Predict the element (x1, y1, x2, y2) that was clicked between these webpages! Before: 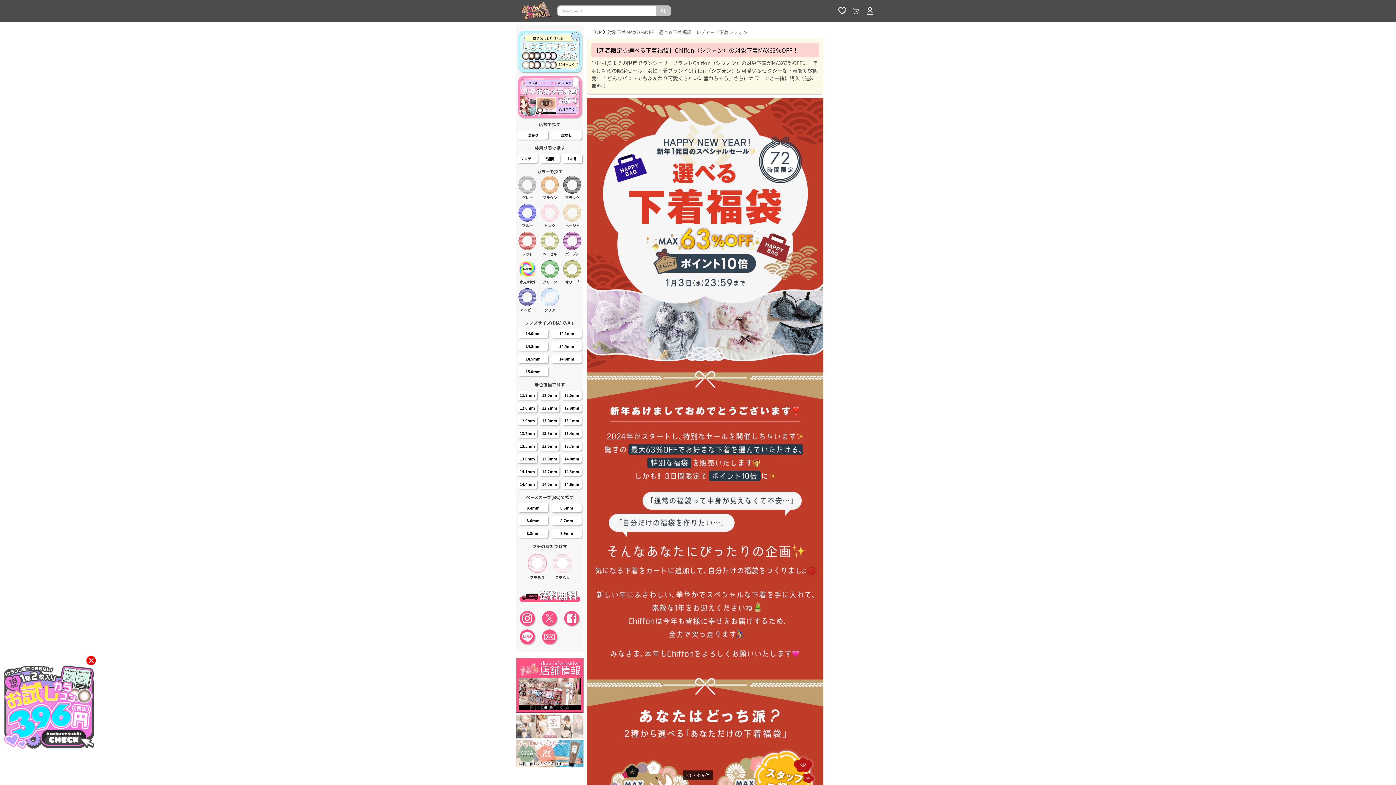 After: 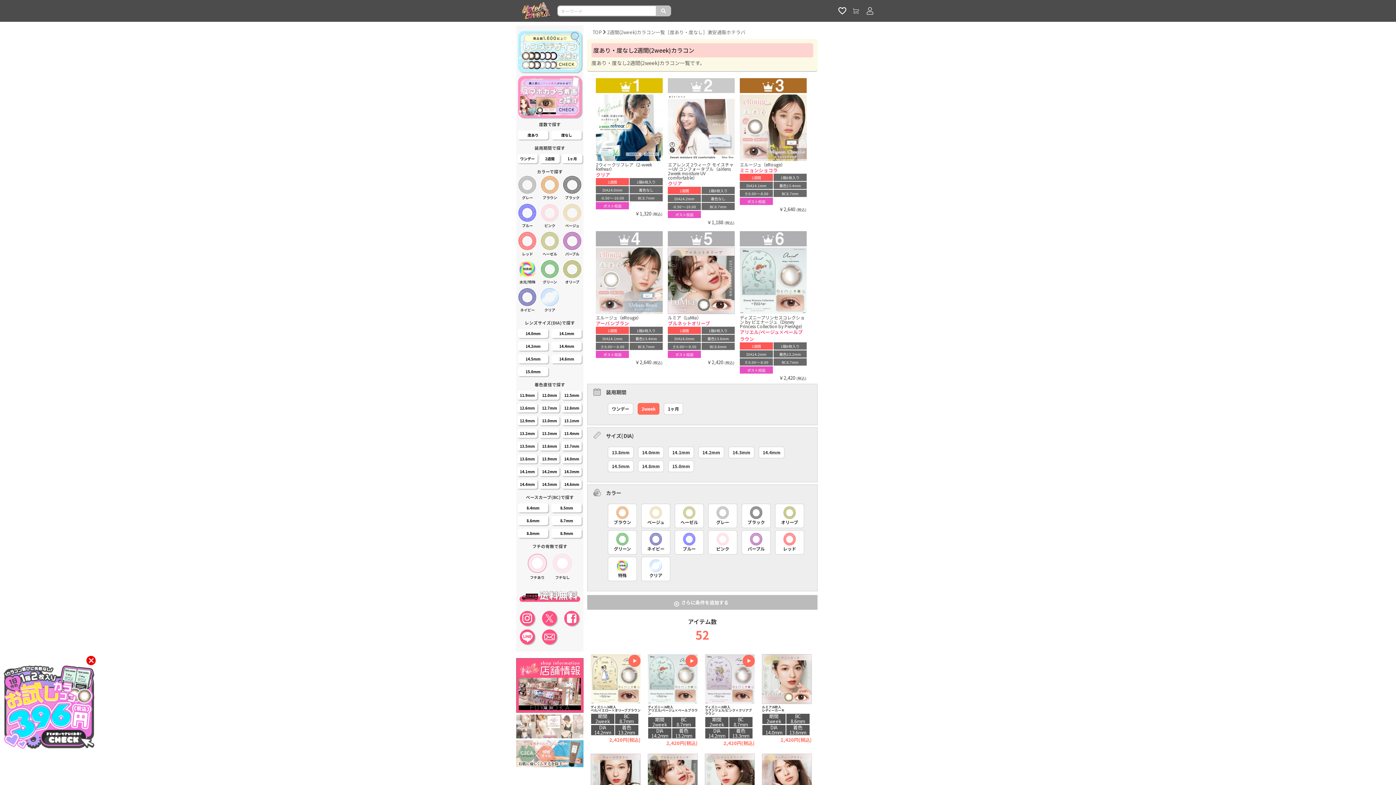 Action: bbox: (538, 152, 561, 165) label: 2週間